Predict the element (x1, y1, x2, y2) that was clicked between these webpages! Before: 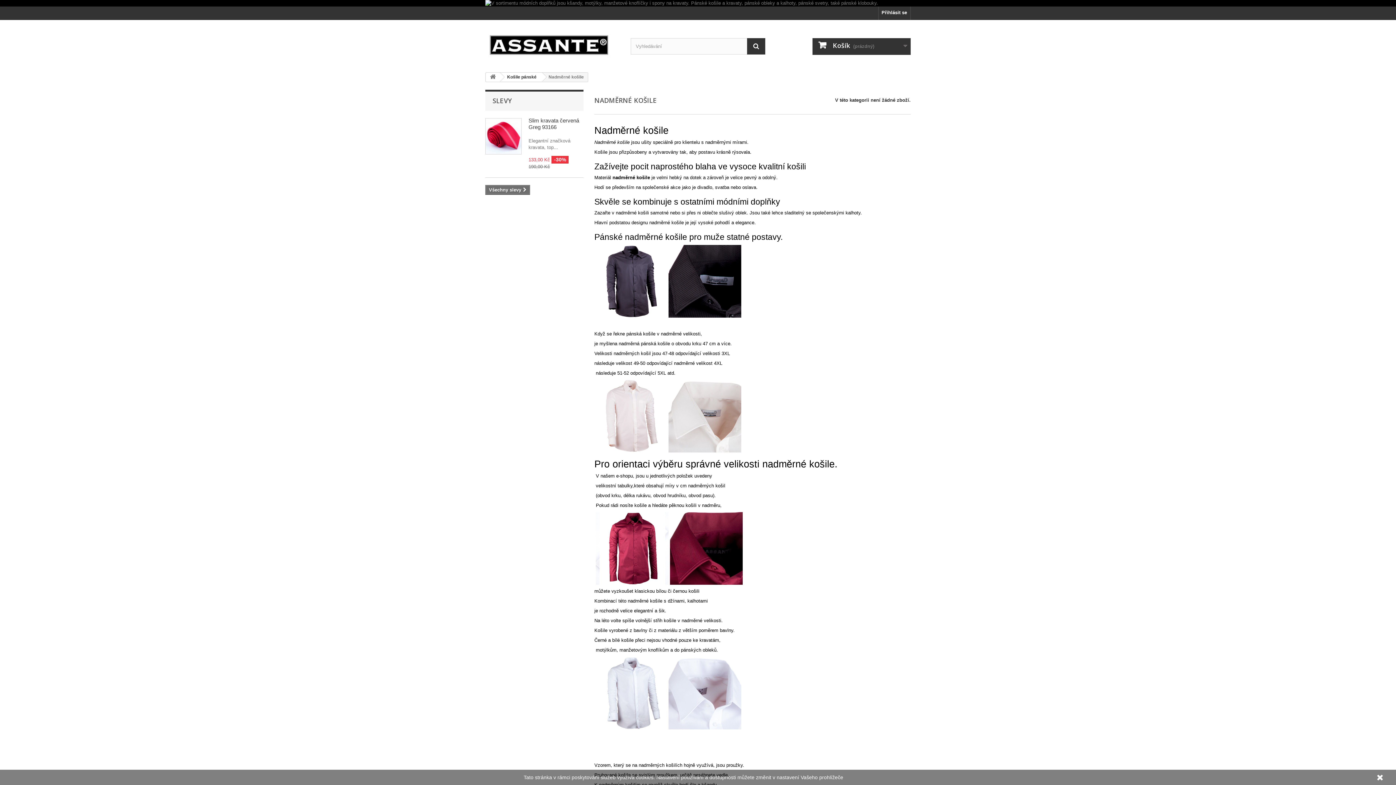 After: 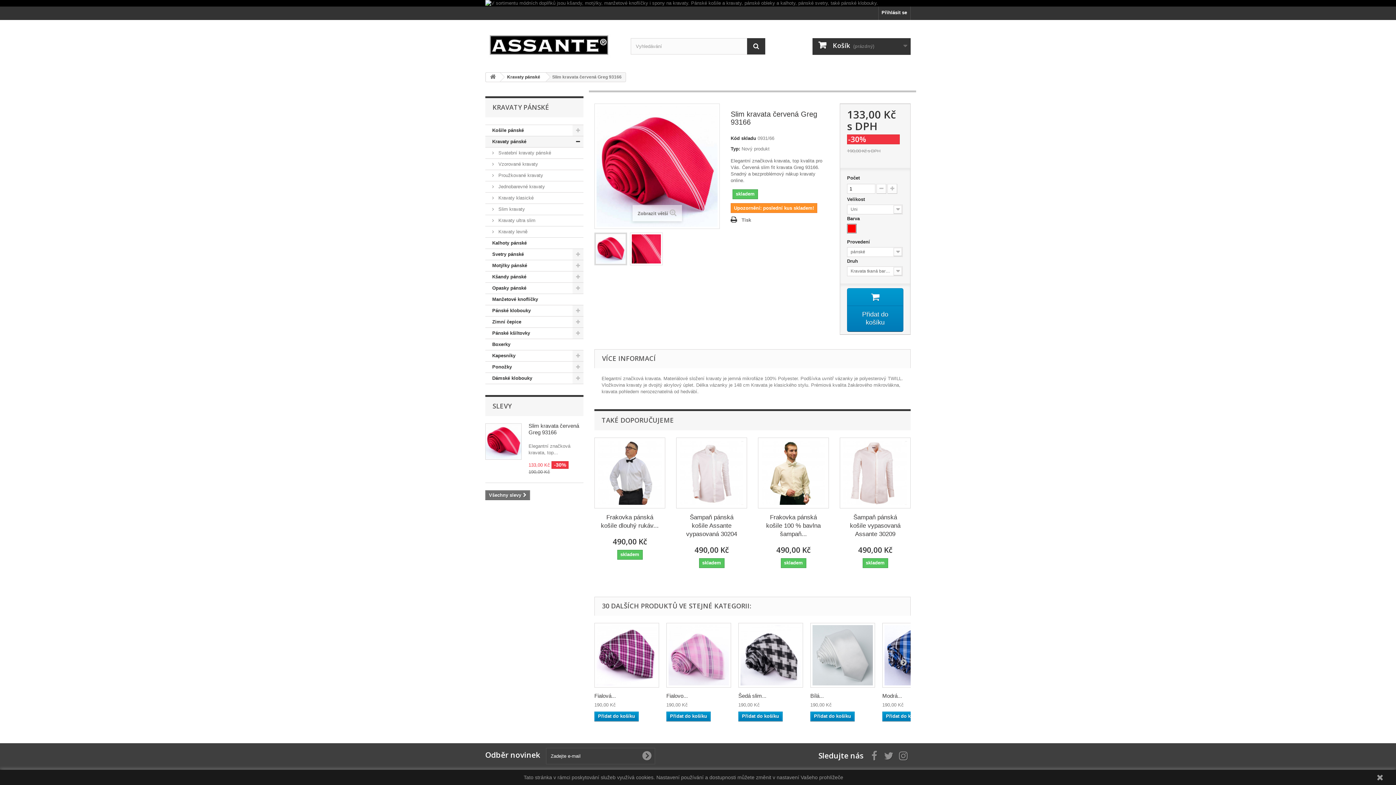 Action: bbox: (485, 118, 521, 154)